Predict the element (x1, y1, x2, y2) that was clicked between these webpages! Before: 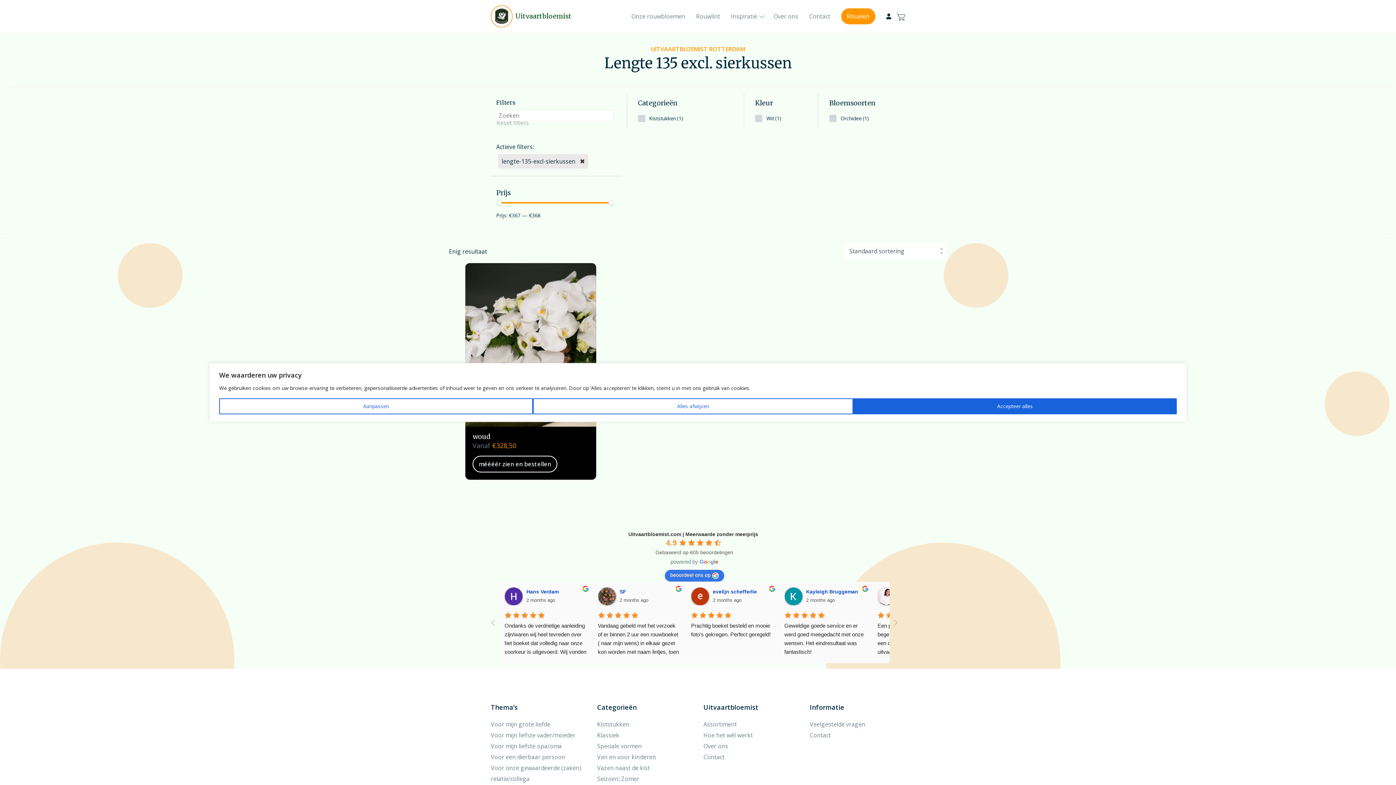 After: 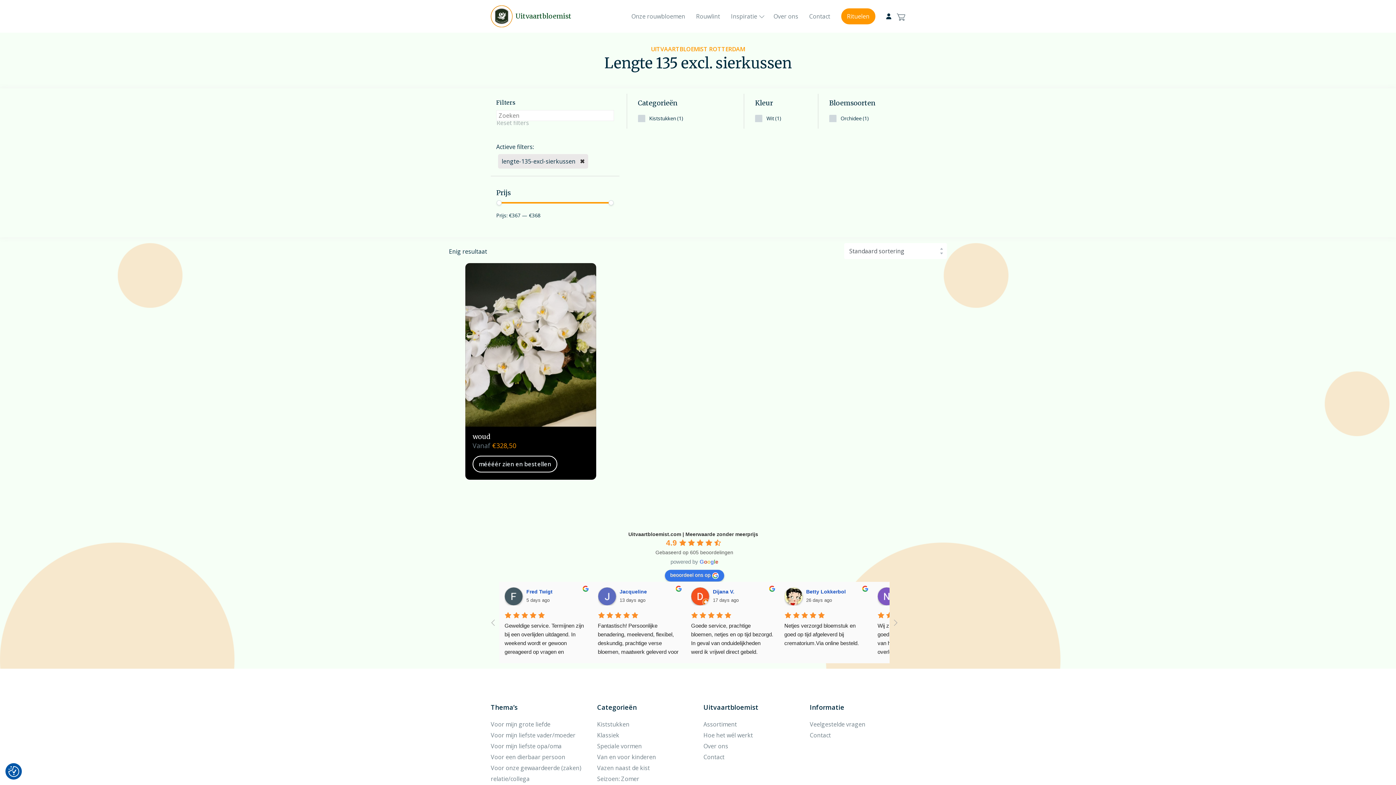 Action: bbox: (533, 398, 853, 414) label: Alles afwijzen